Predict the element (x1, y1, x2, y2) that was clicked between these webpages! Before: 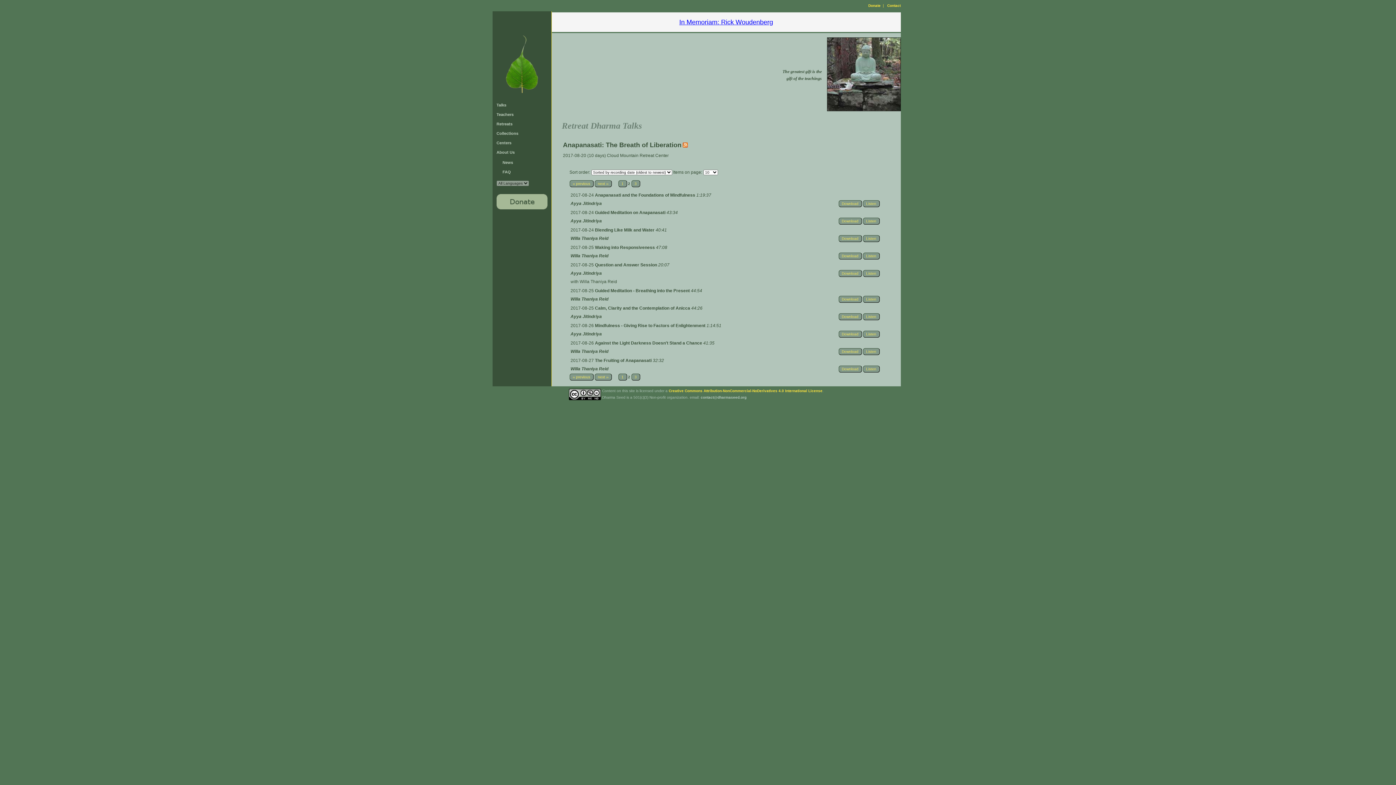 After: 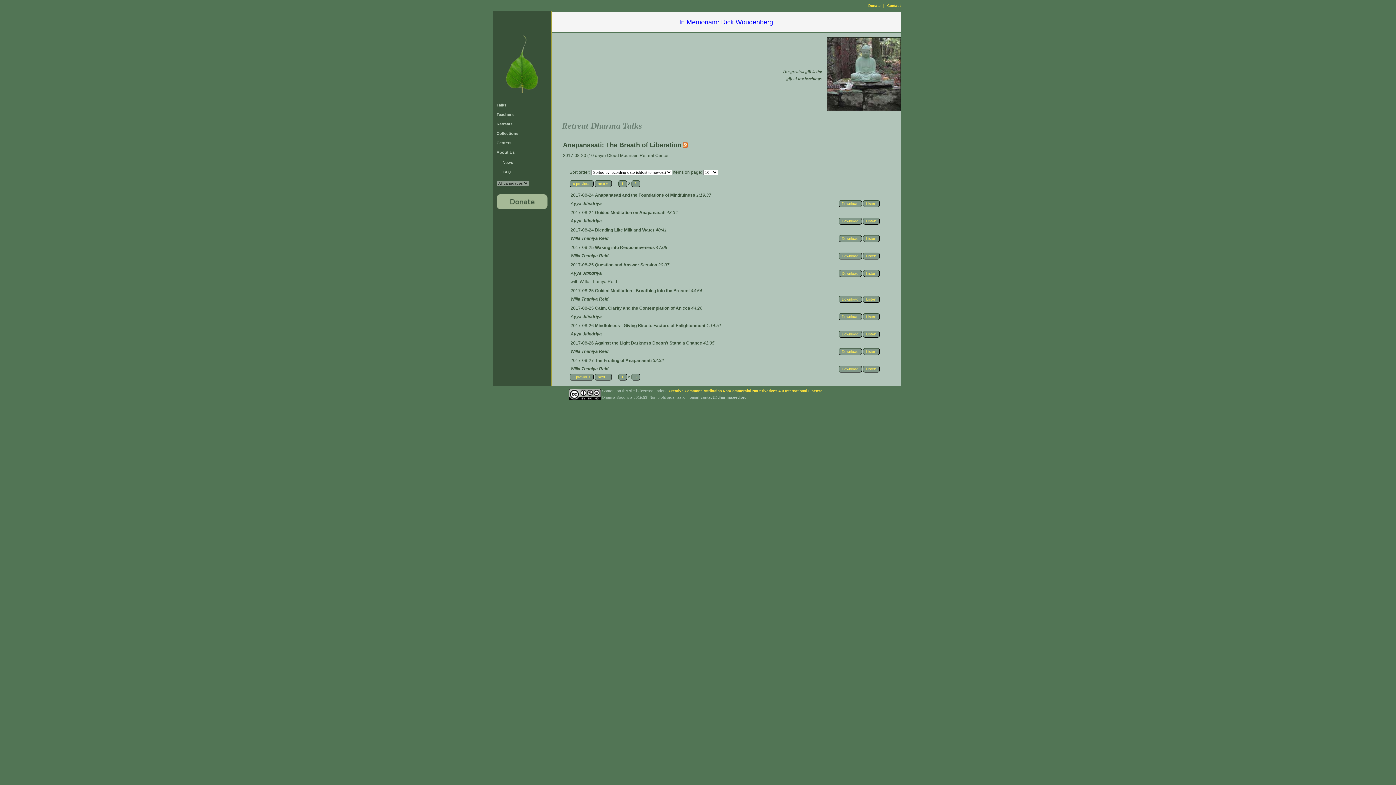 Action: bbox: (863, 296, 879, 302) label: Listen